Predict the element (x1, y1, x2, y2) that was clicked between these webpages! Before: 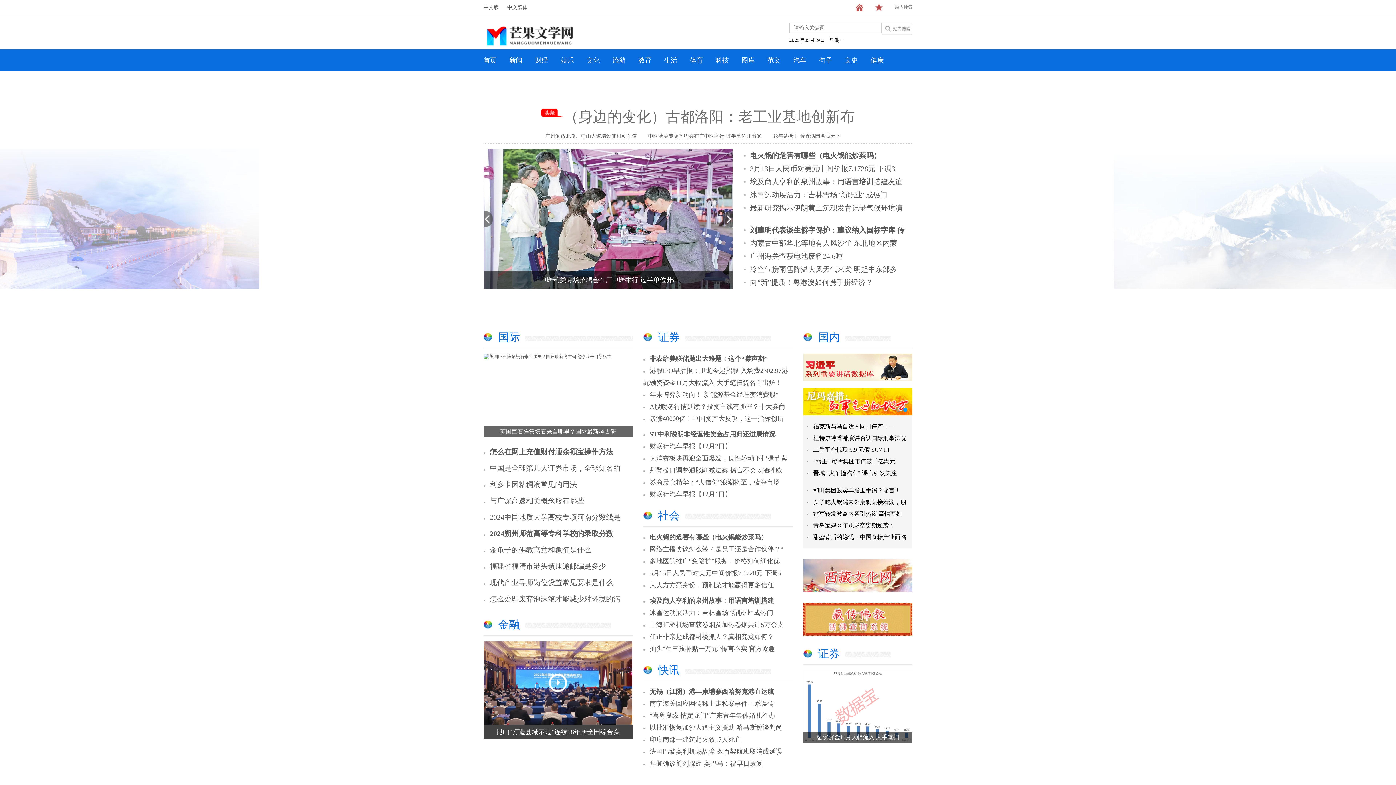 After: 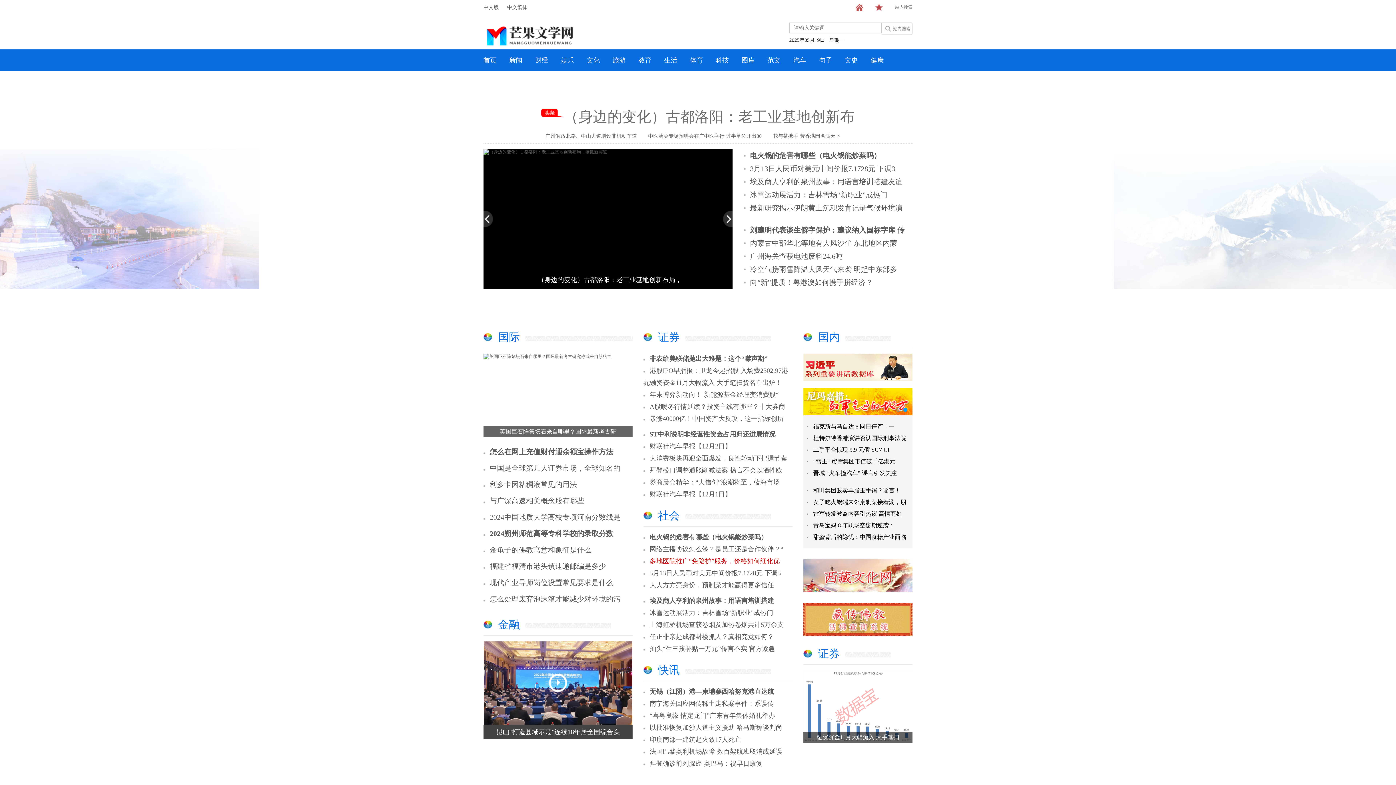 Action: bbox: (649, 557, 780, 565) label: 多地医院推广“免陪护”服务，价格如何细化优